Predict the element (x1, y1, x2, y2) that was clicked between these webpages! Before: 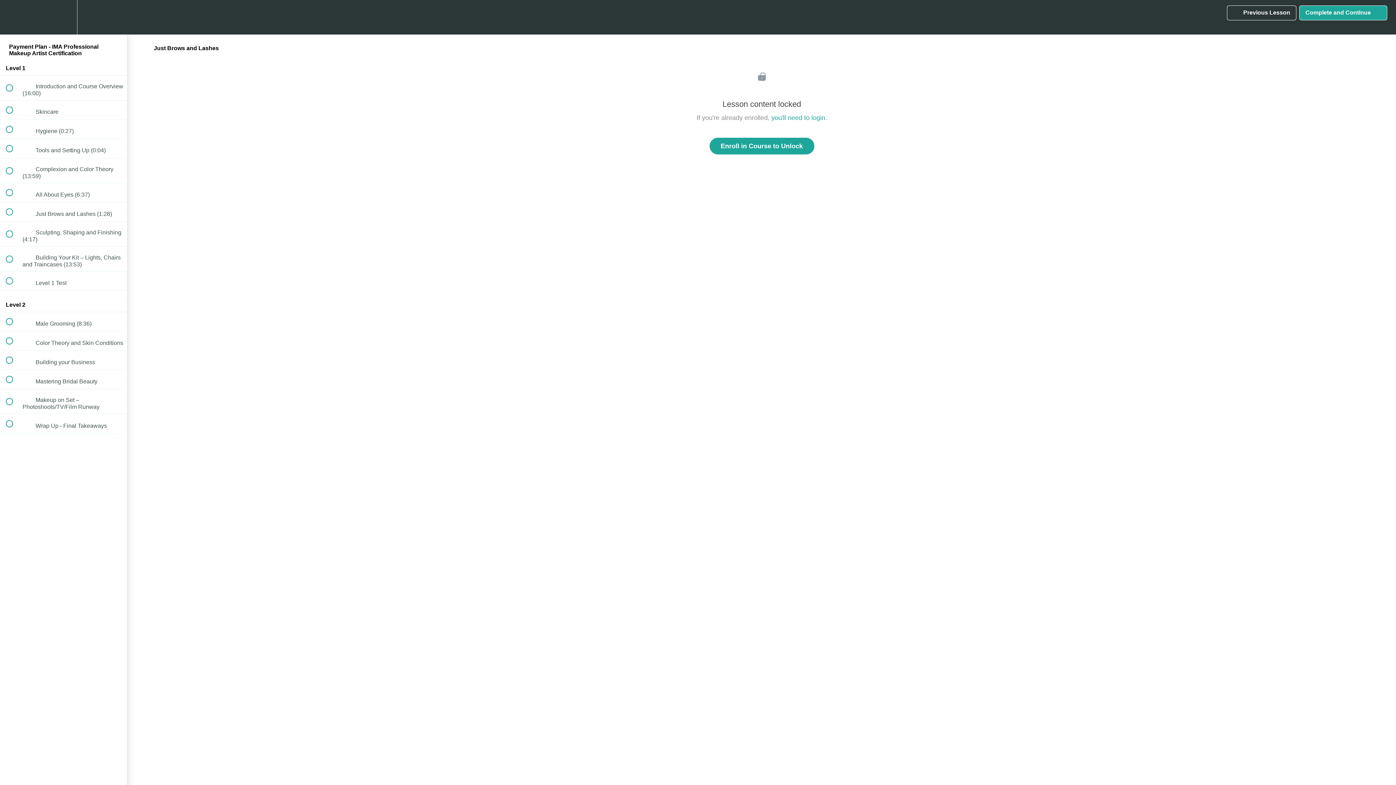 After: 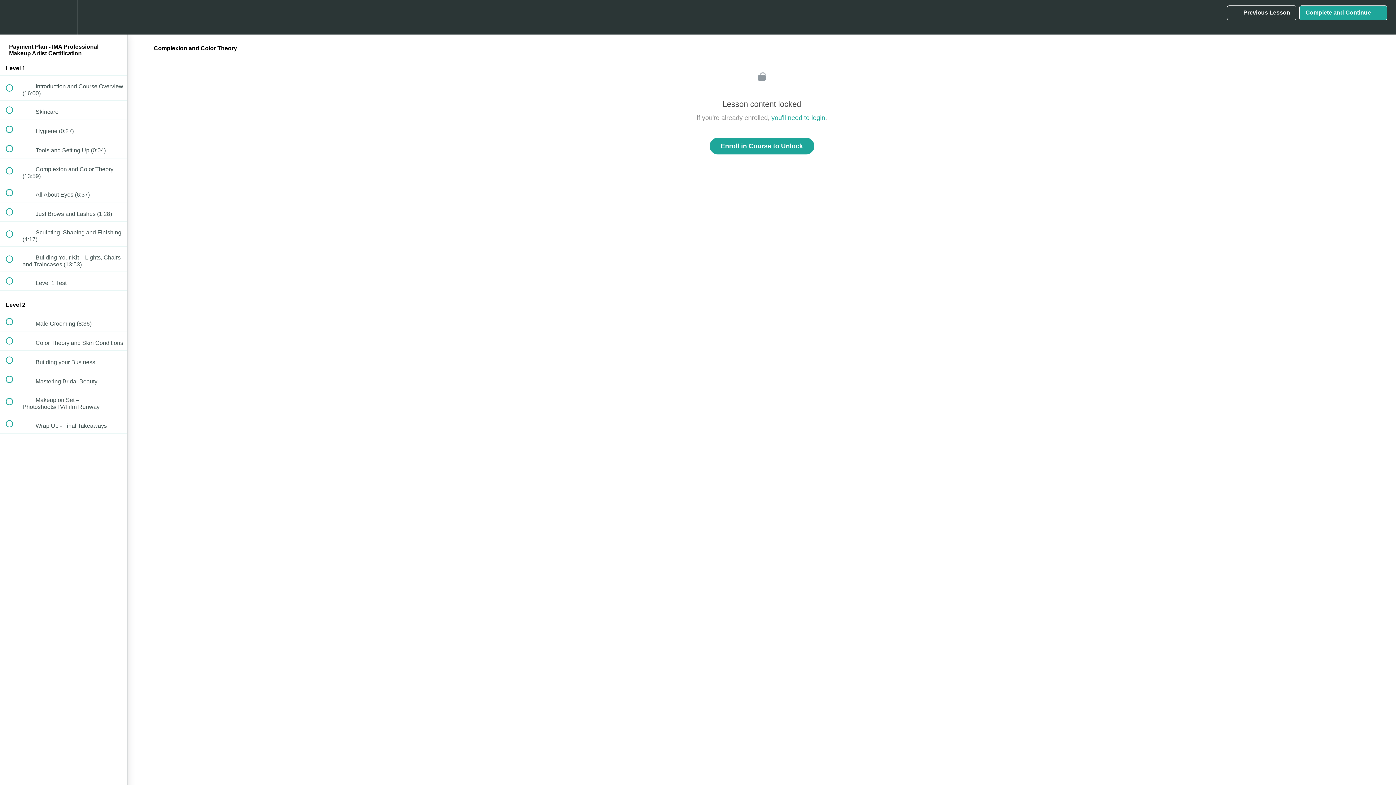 Action: label:  
 Complexion and Color Theory (13:59) bbox: (0, 158, 127, 183)